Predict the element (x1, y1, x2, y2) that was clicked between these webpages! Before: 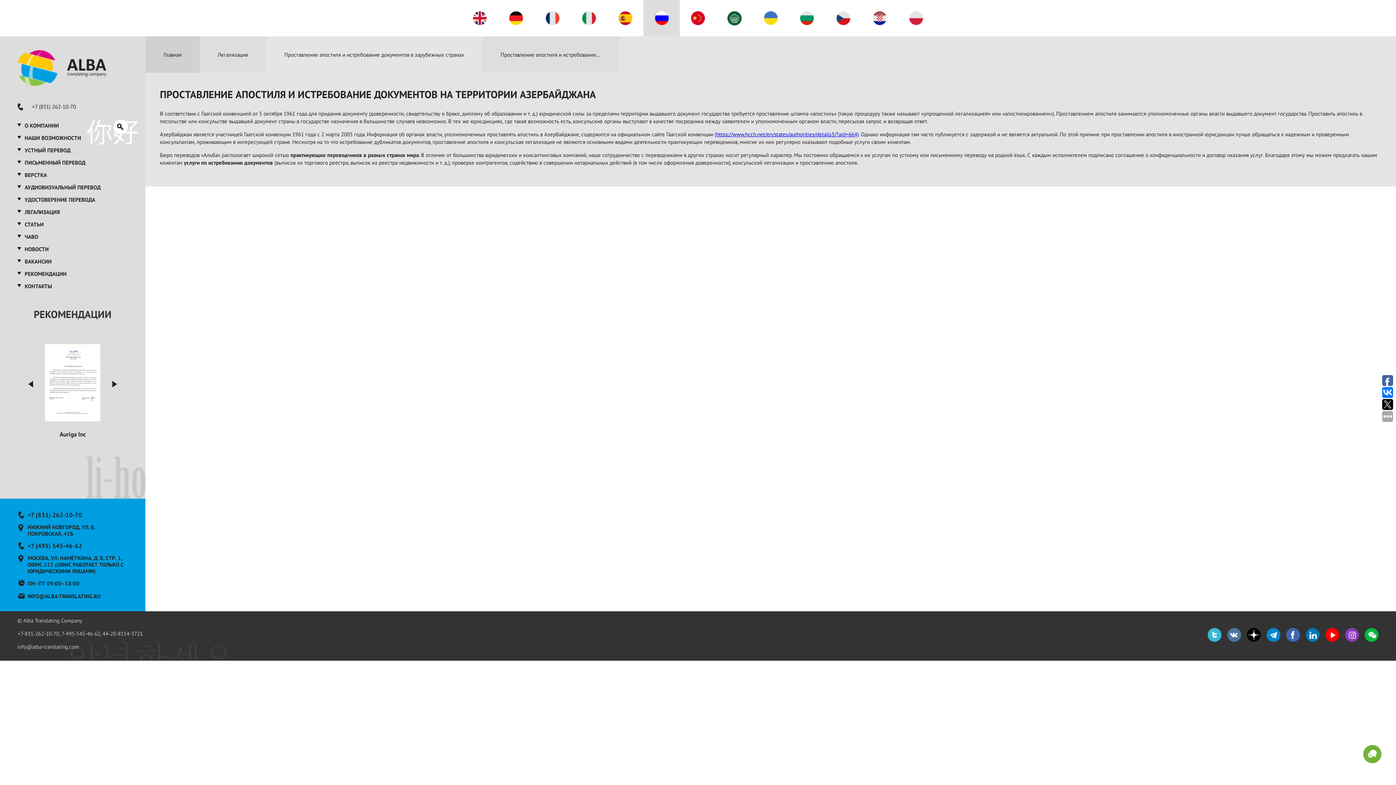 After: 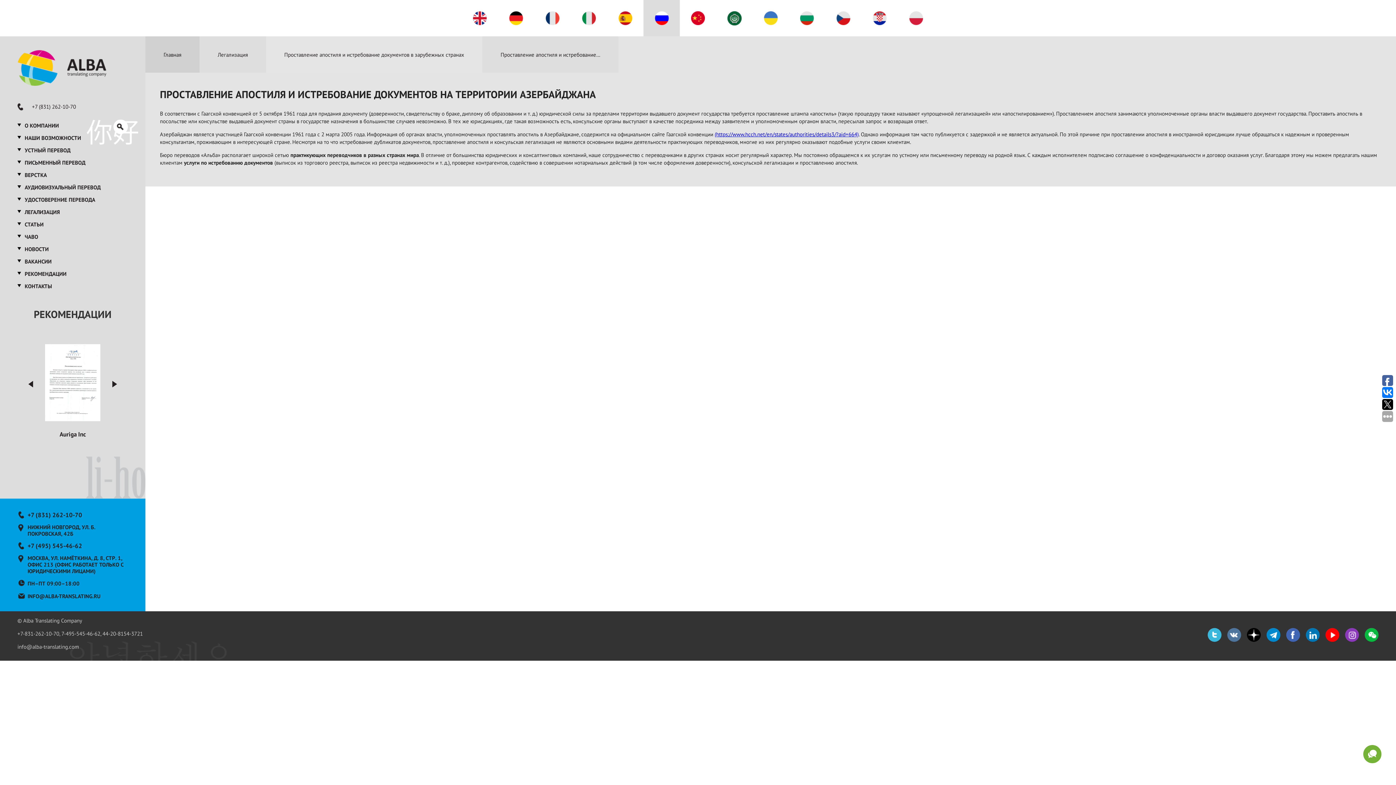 Action: bbox: (1365, 628, 1378, 642)